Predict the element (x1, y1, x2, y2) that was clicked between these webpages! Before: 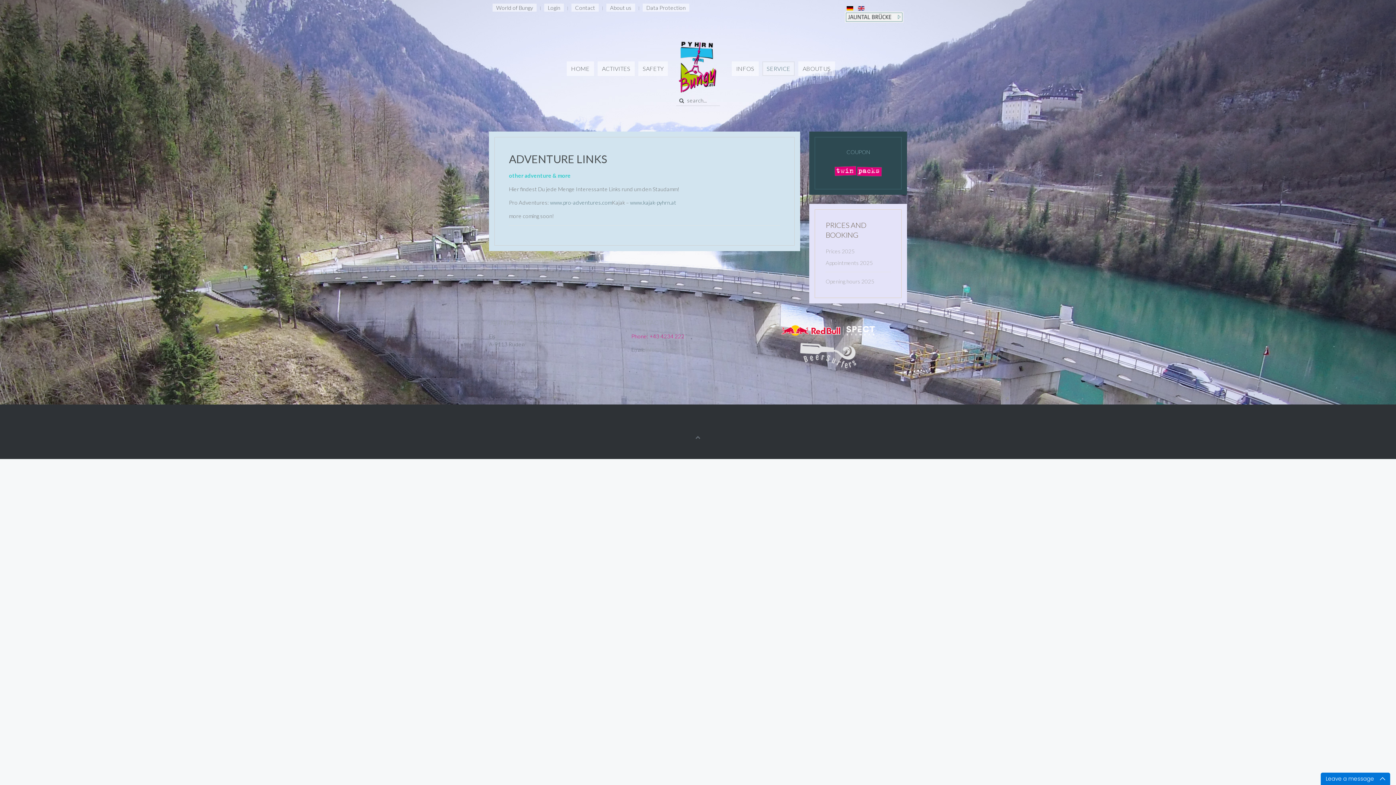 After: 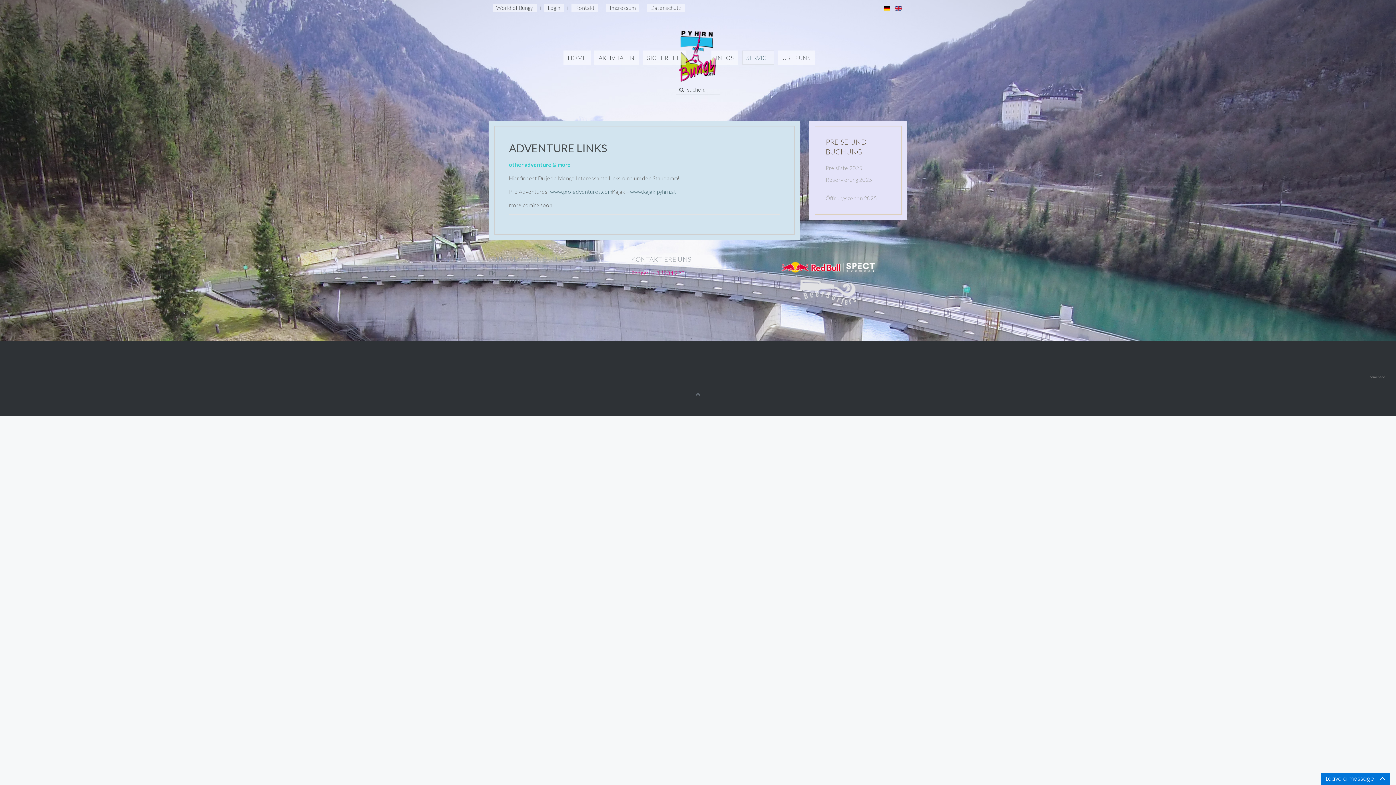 Action: bbox: (846, 4, 854, 10) label:  